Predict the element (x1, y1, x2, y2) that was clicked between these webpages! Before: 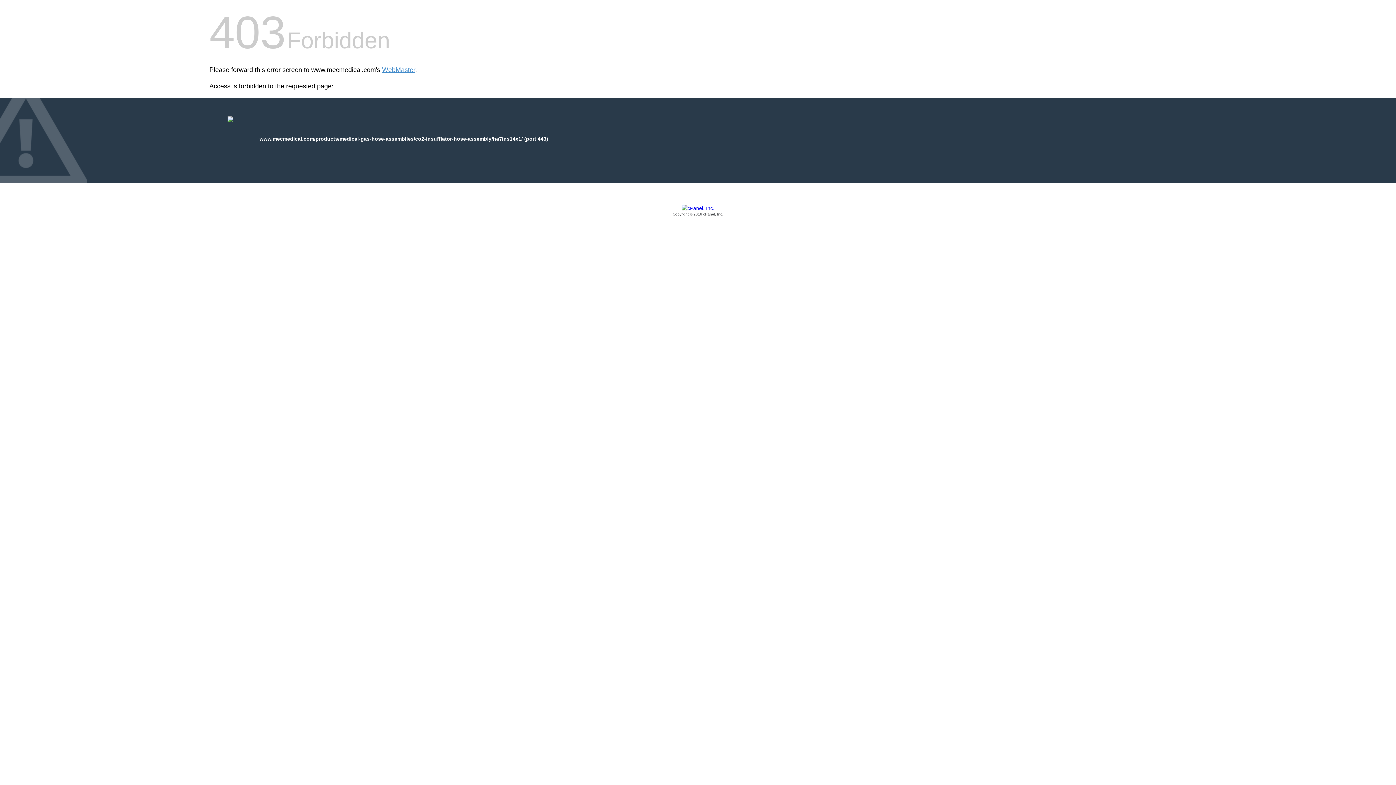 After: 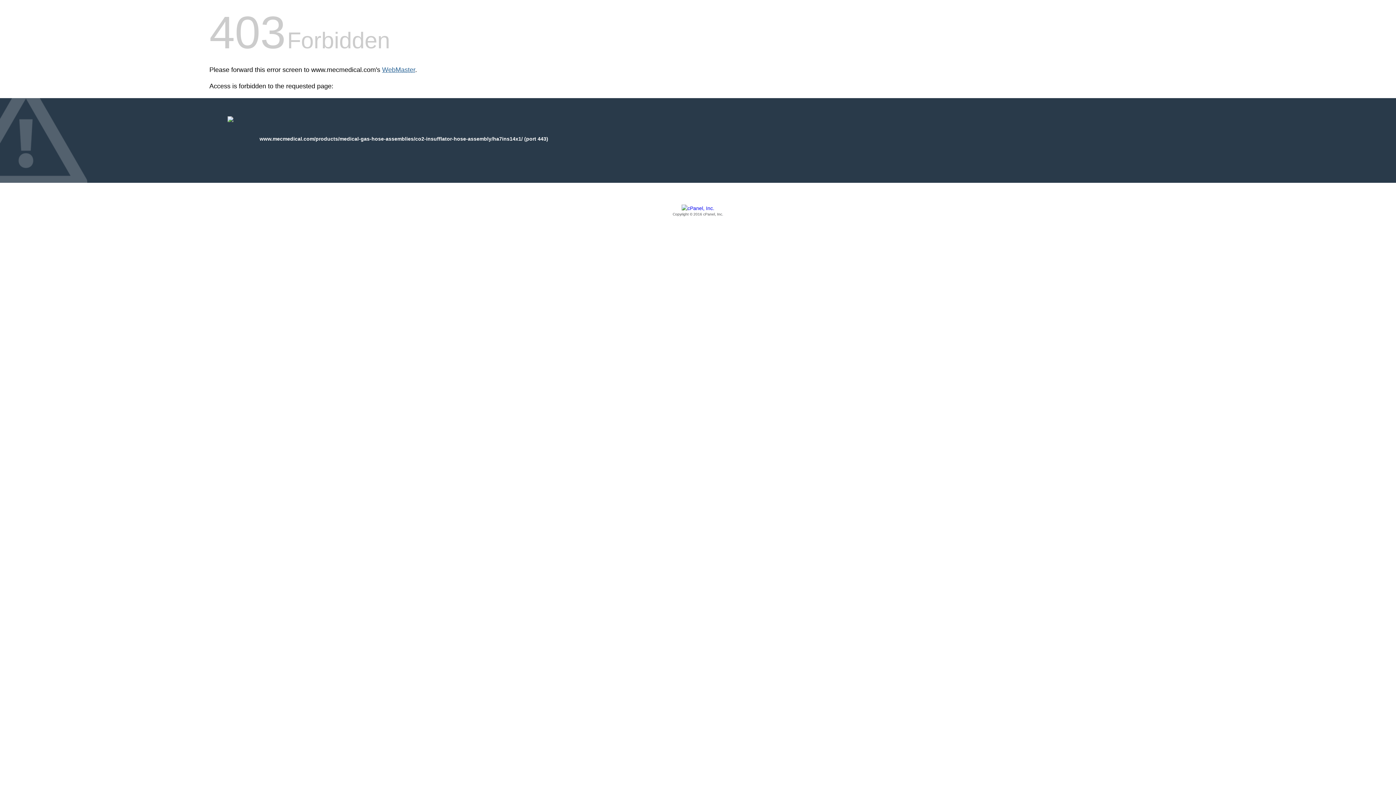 Action: bbox: (382, 66, 415, 73) label: WebMaster